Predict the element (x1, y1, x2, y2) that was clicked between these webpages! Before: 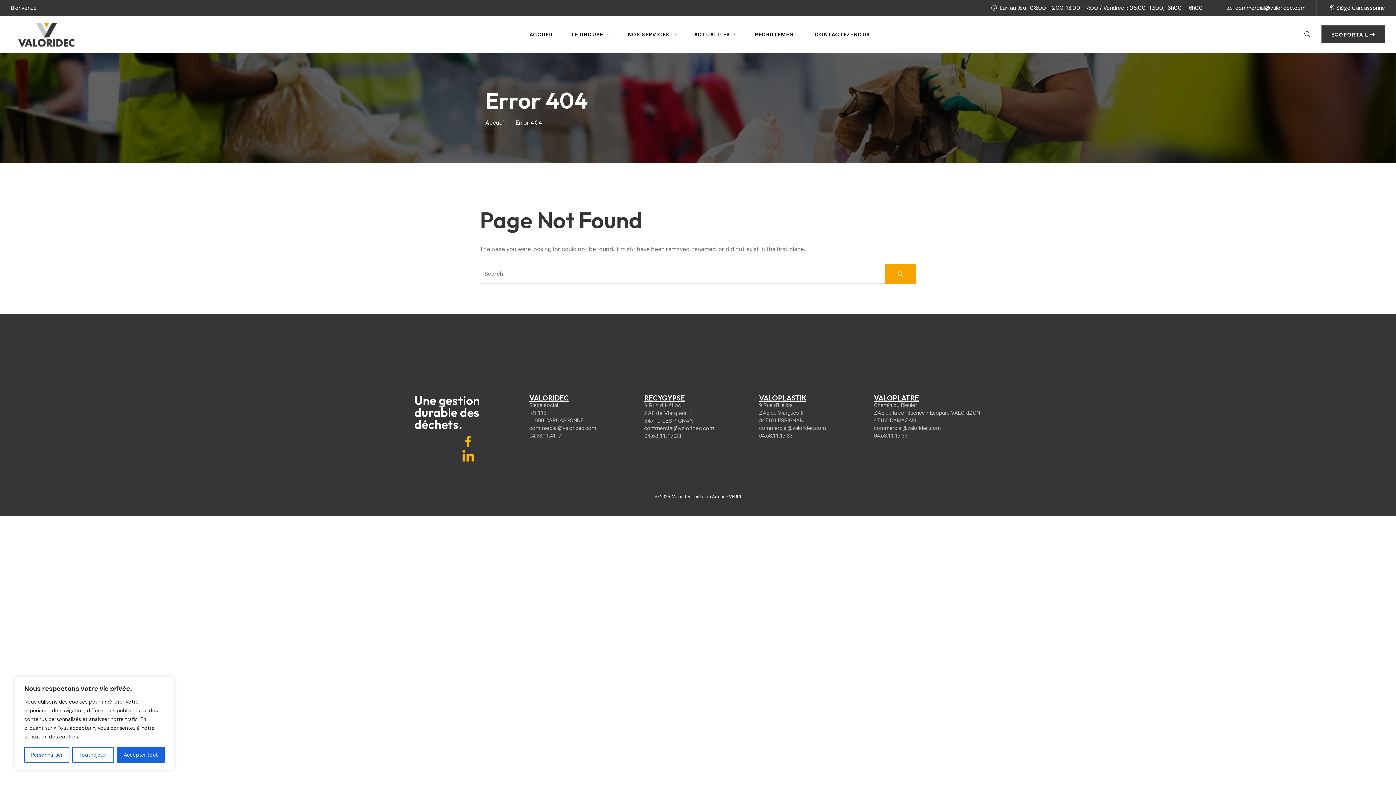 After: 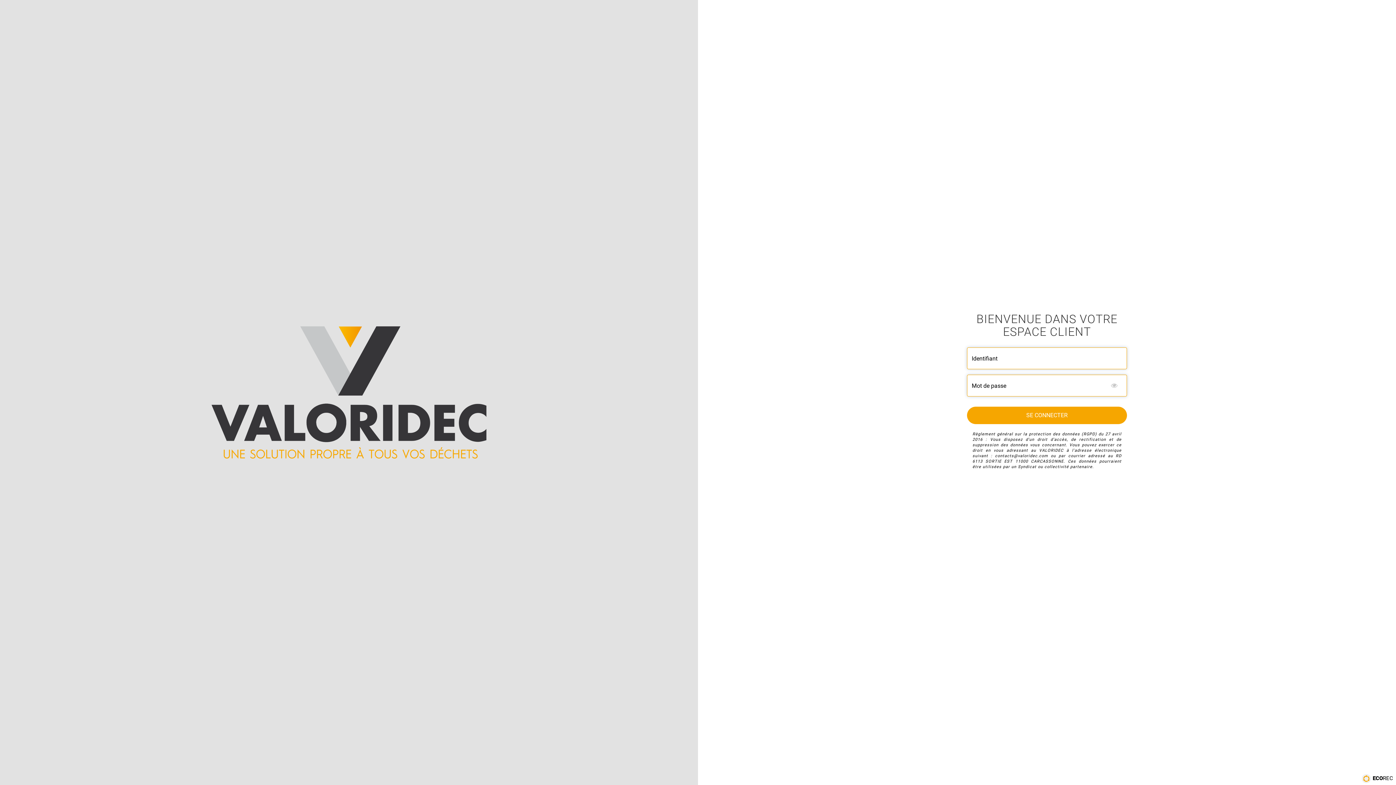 Action: bbox: (1321, 25, 1385, 43) label: ECOPORTAIL 